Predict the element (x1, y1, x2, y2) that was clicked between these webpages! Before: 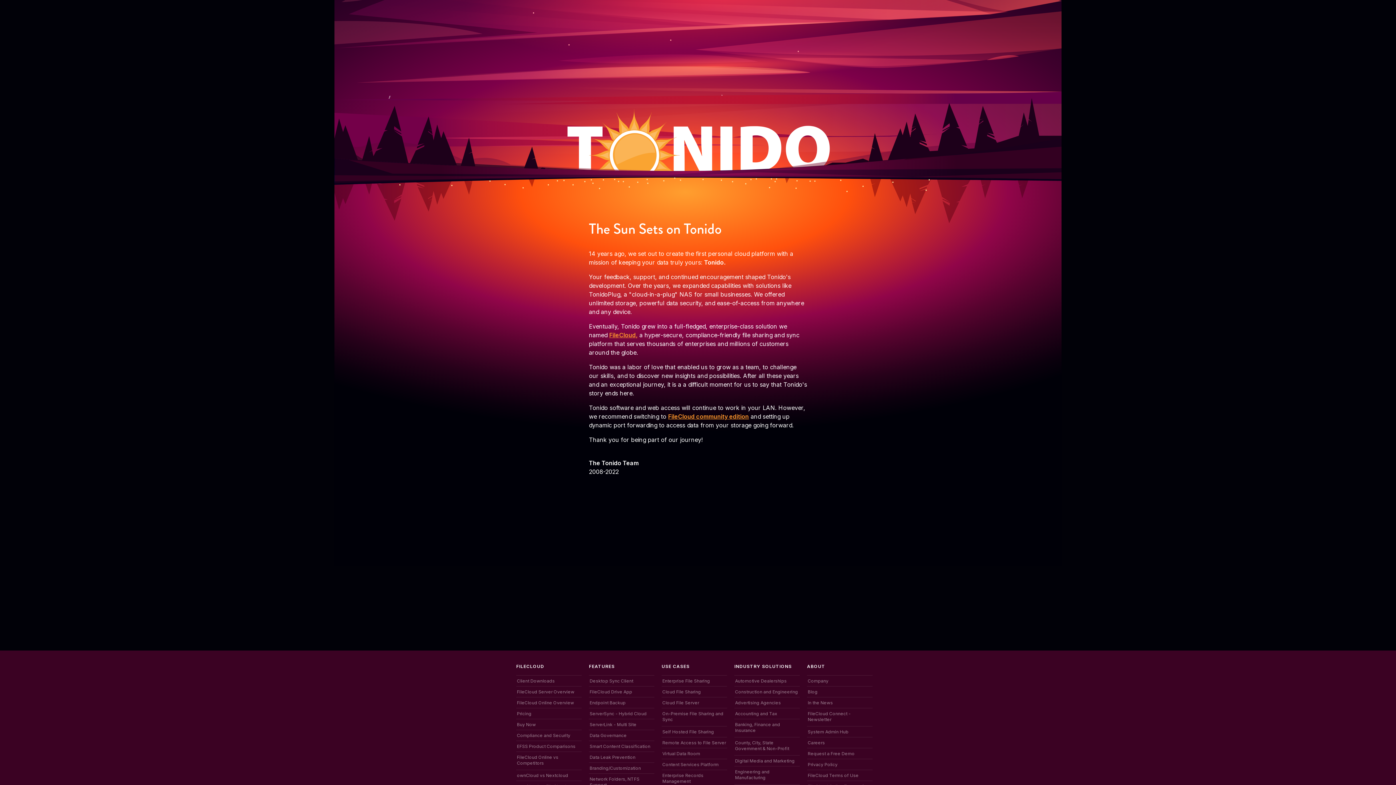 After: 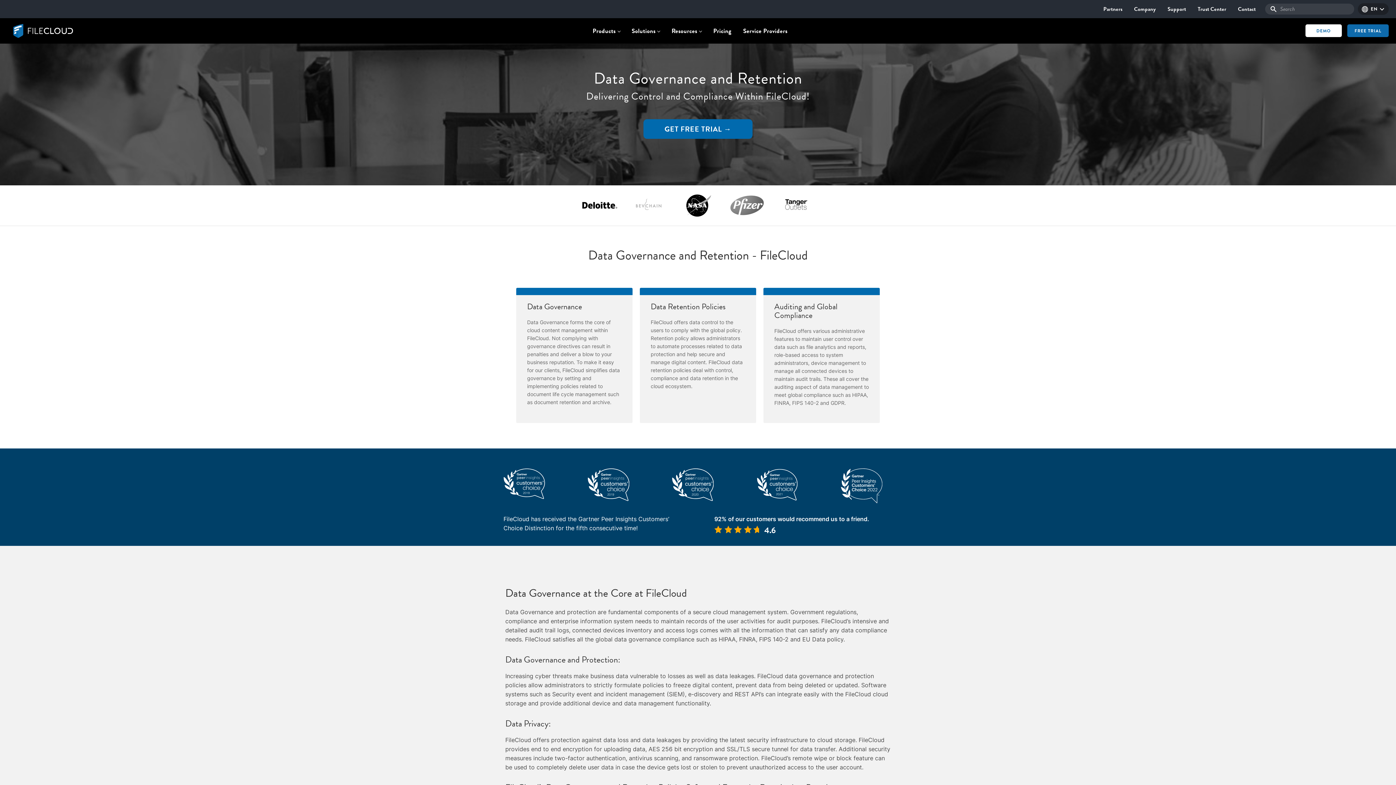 Action: label: Data Governance bbox: (589, 733, 626, 738)